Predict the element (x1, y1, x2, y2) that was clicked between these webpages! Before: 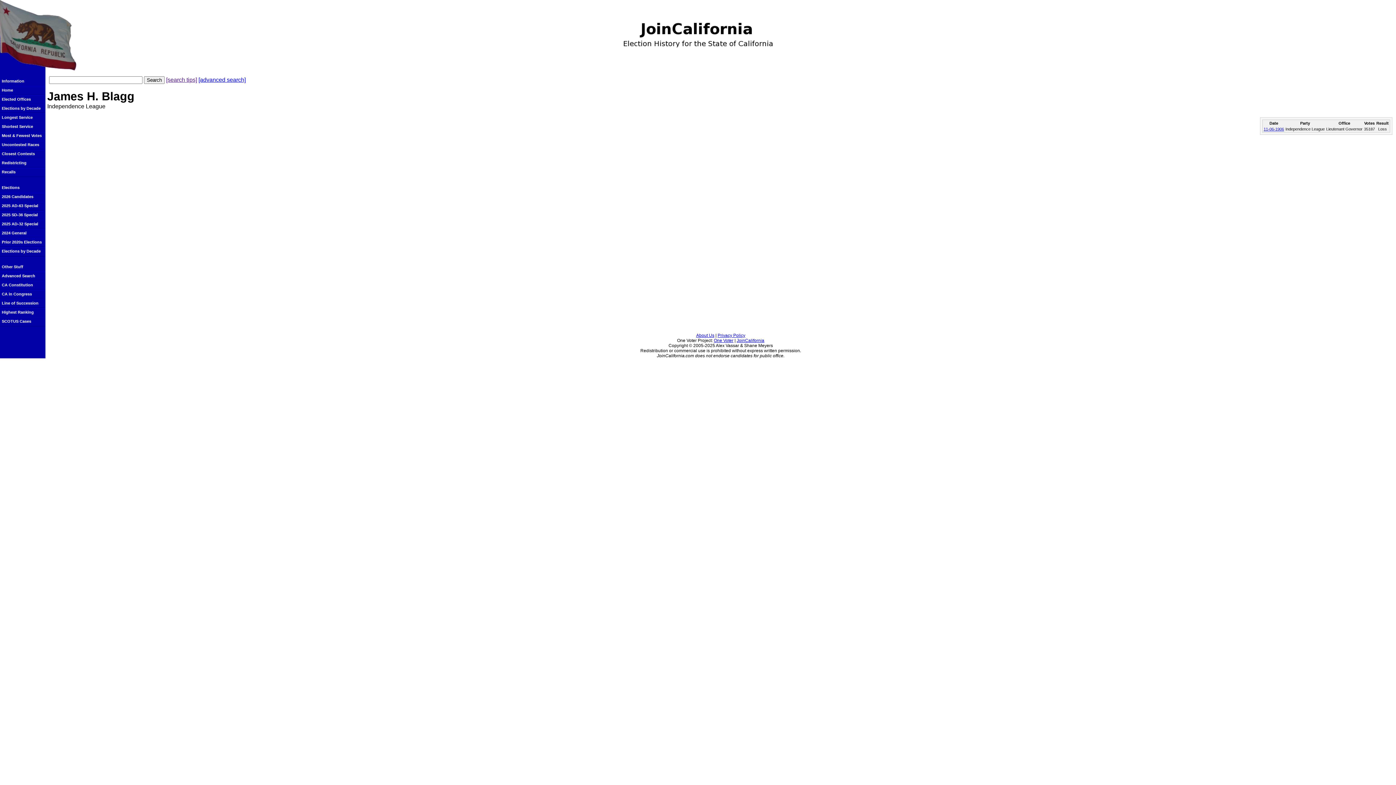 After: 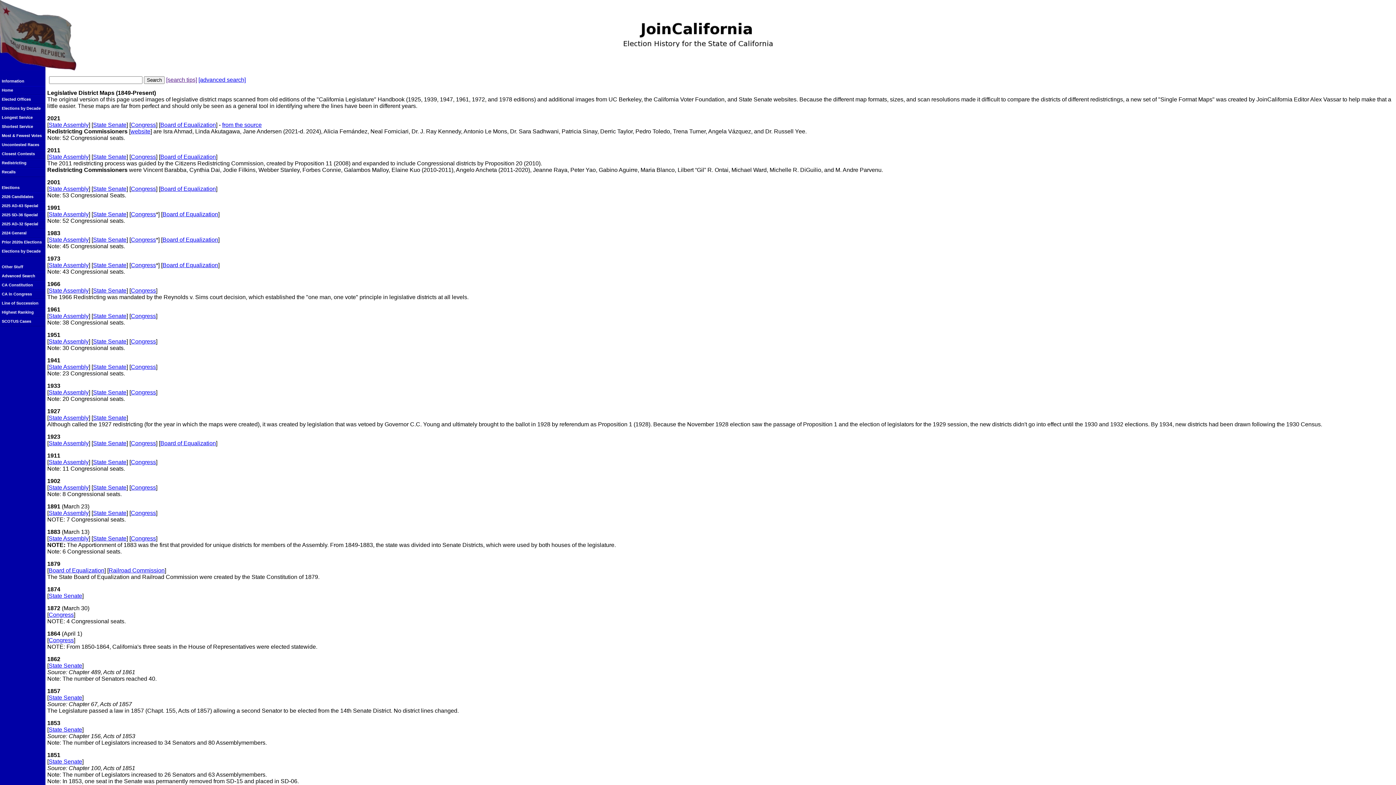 Action: bbox: (0, 158, 45, 168) label: Redistricting